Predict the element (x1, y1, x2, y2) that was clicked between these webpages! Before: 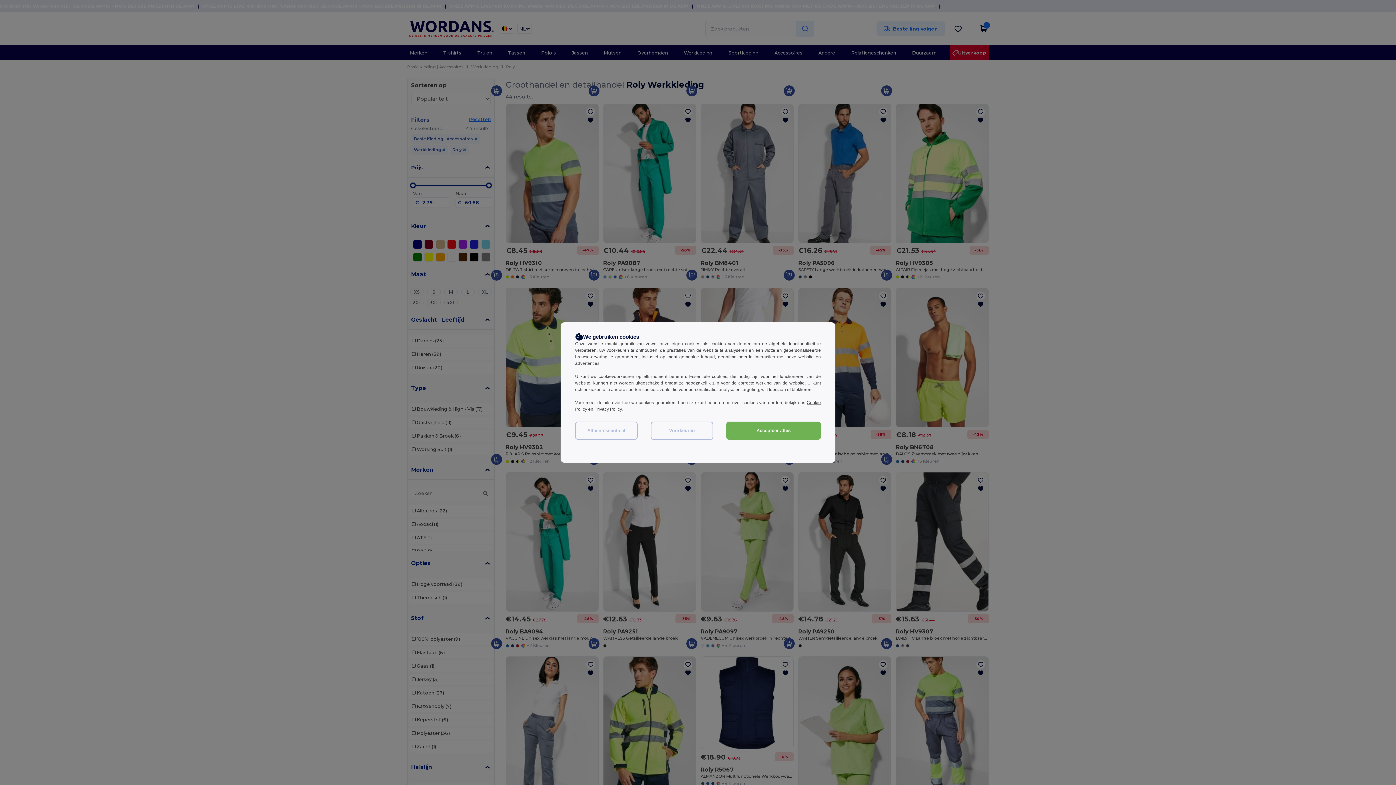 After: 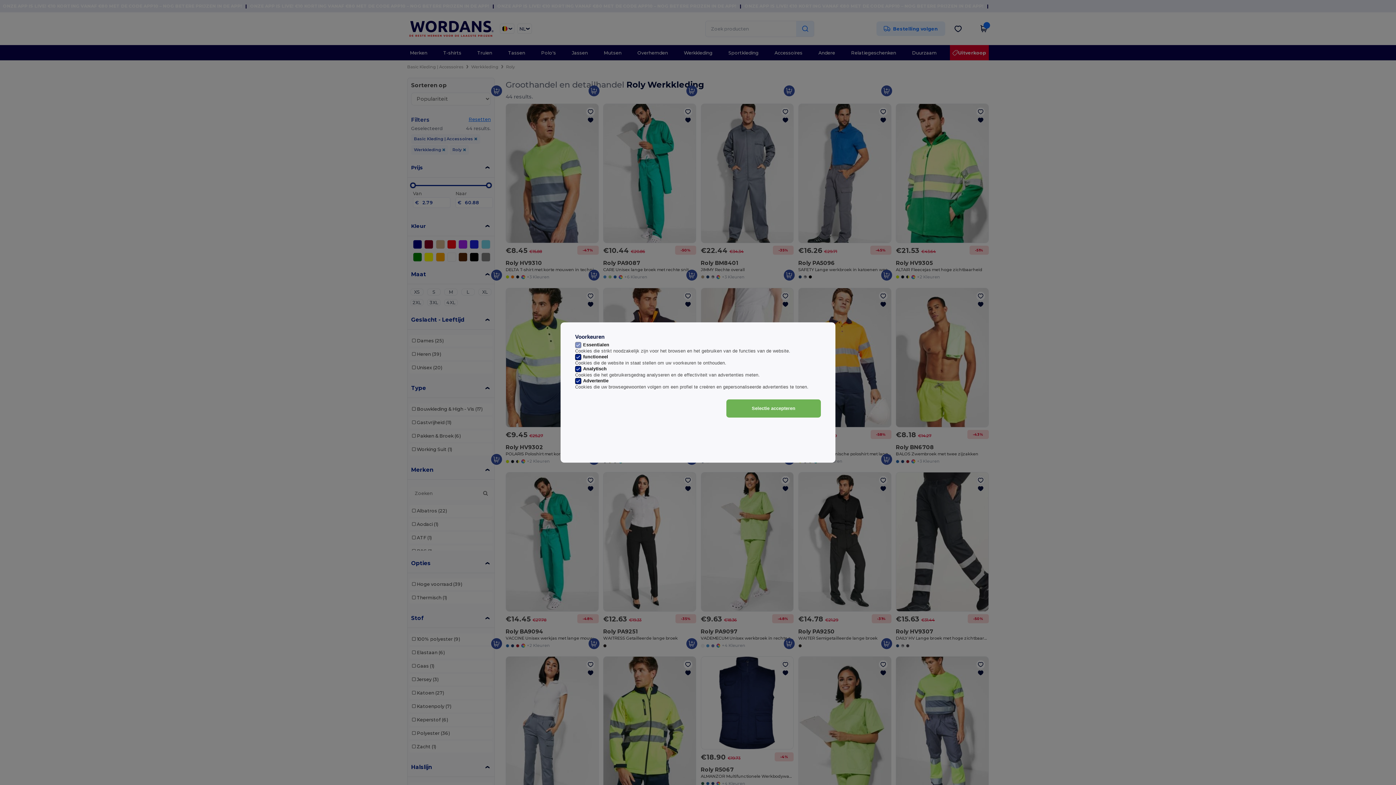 Action: bbox: (650, 421, 713, 440) label: Voorkeuren